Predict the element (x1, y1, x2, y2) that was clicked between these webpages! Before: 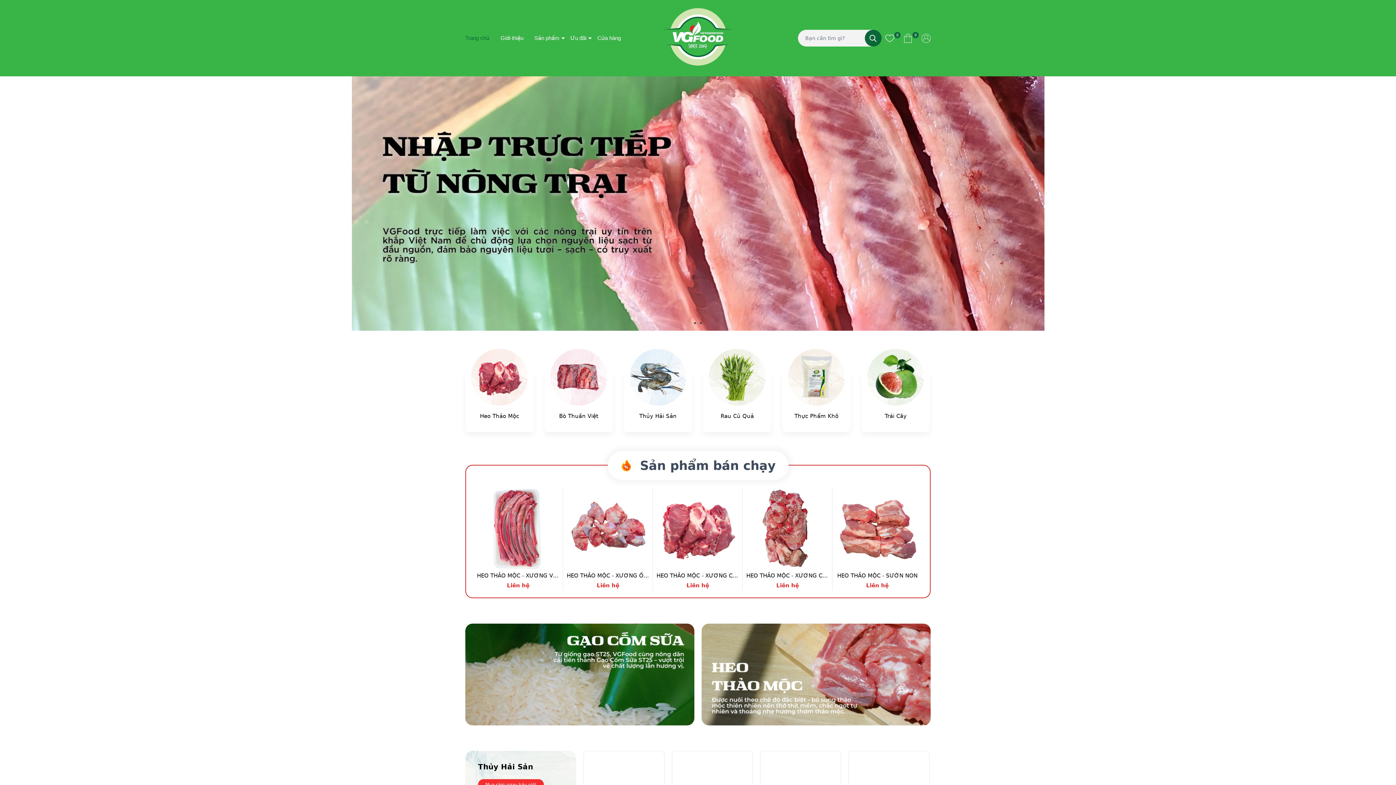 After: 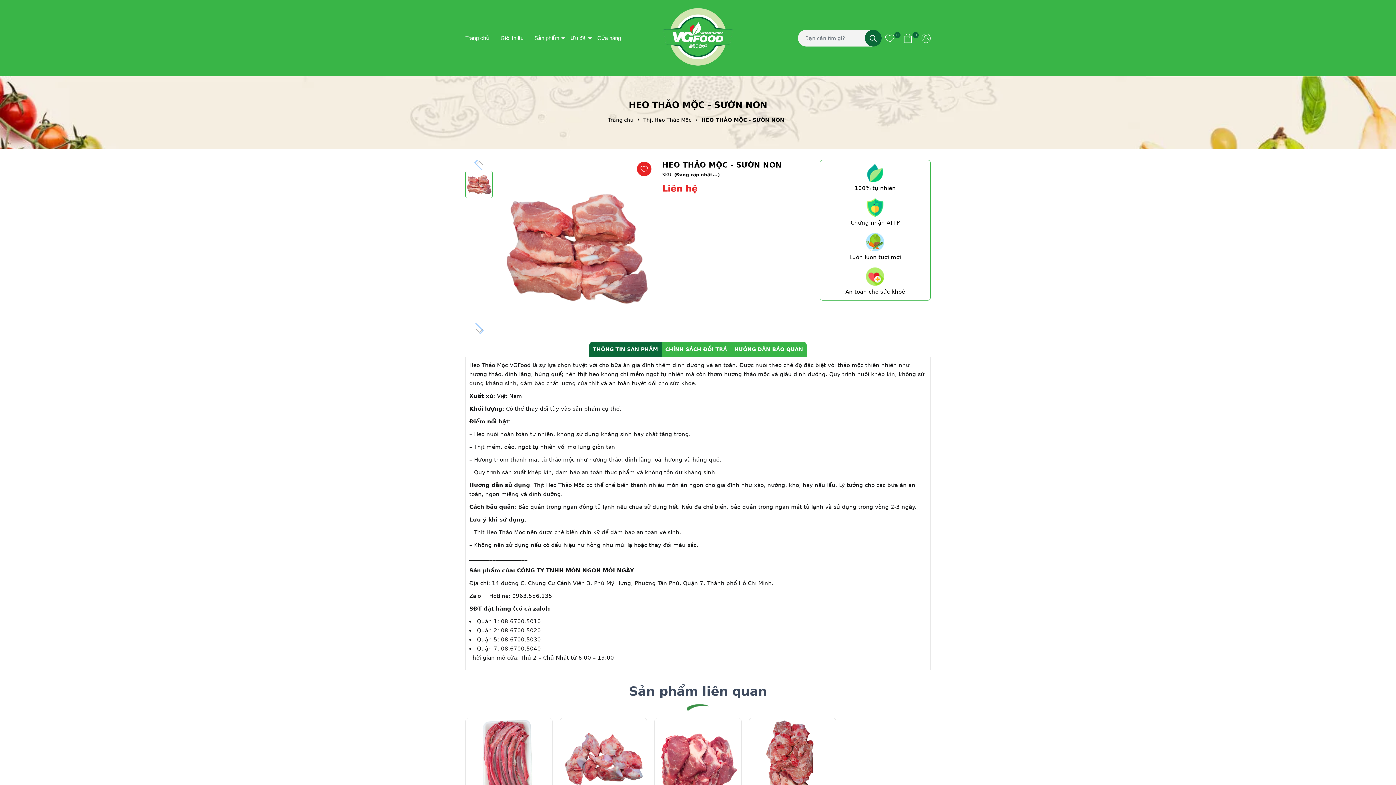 Action: label: HEO THẢO MỘC - SƯỜN NON bbox: (836, 570, 918, 579)